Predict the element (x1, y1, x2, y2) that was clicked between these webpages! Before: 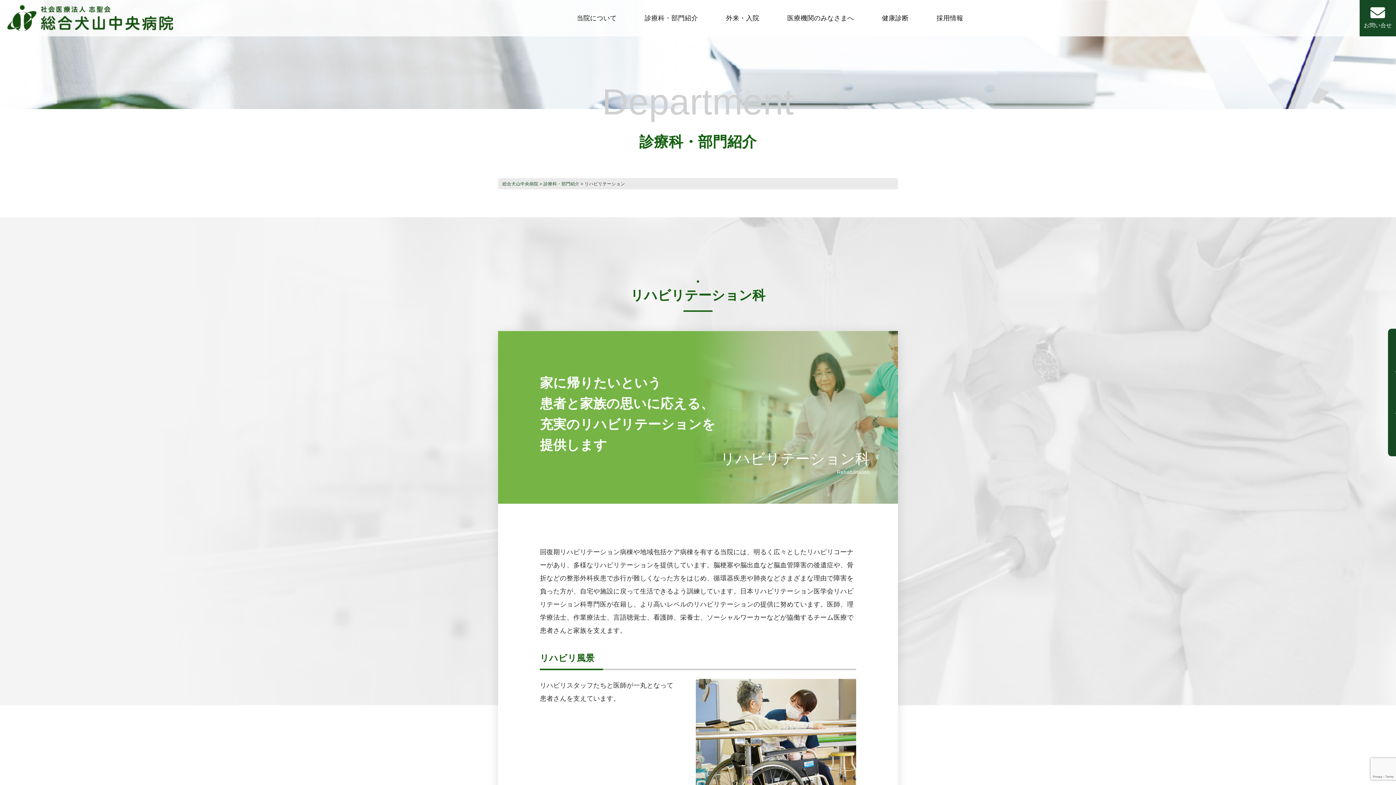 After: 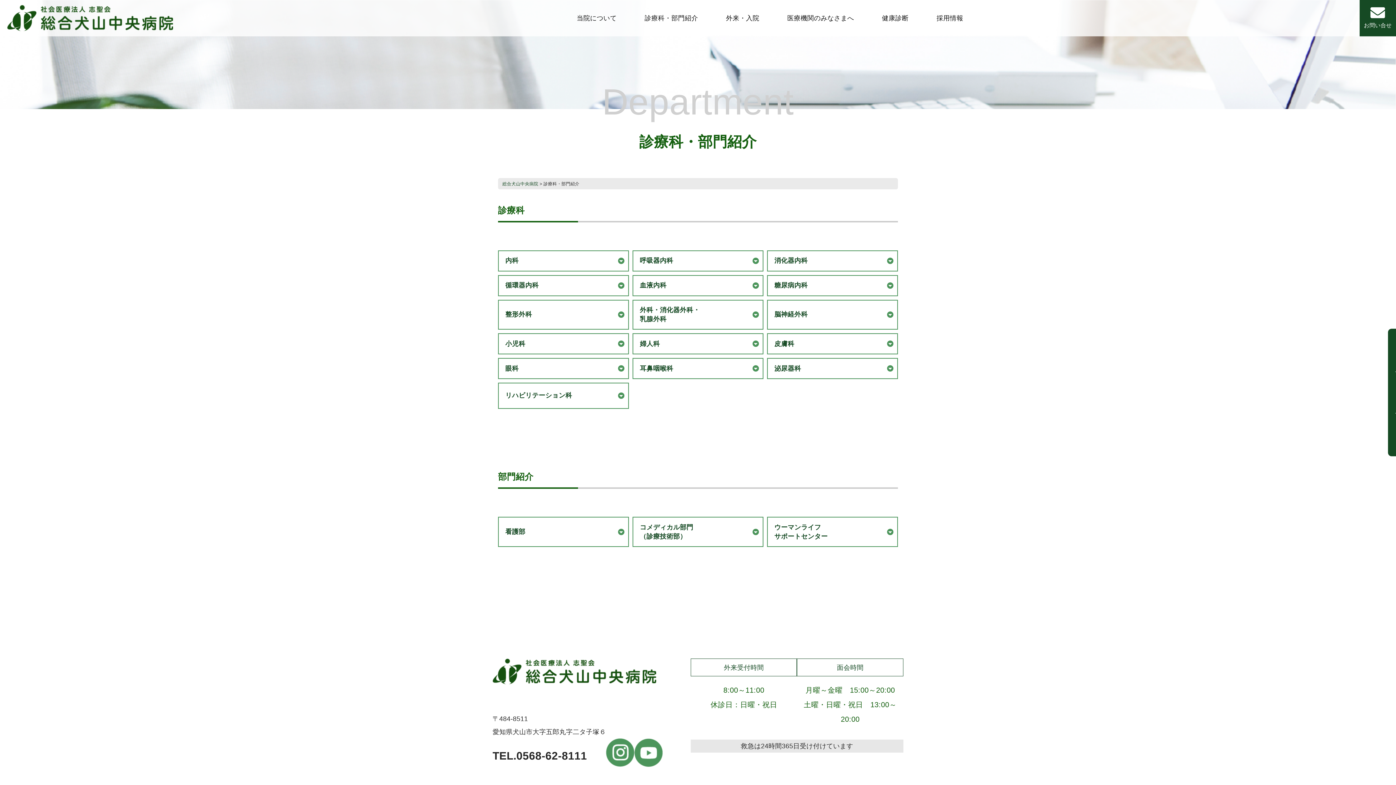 Action: label: 診療科・部門紹介 bbox: (644, 0, 698, 36)